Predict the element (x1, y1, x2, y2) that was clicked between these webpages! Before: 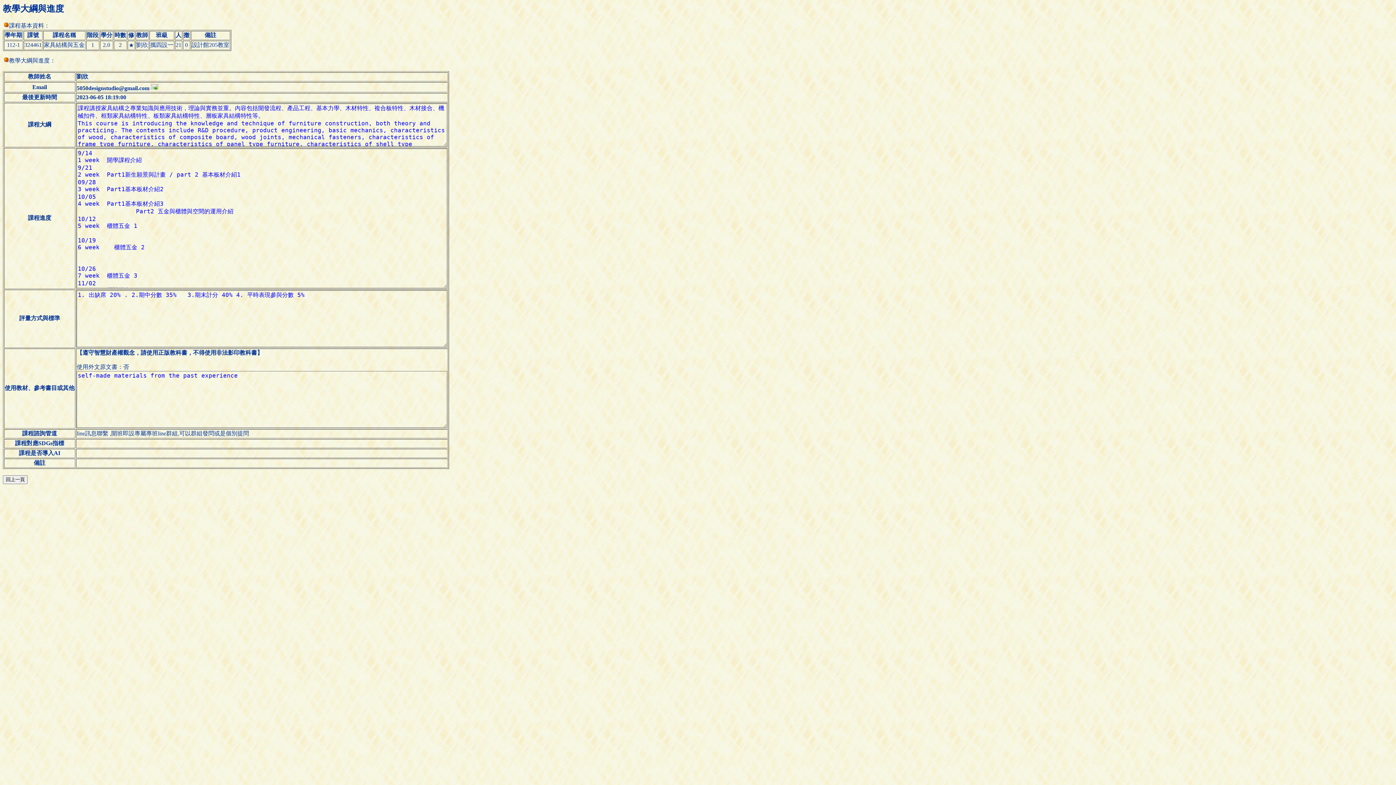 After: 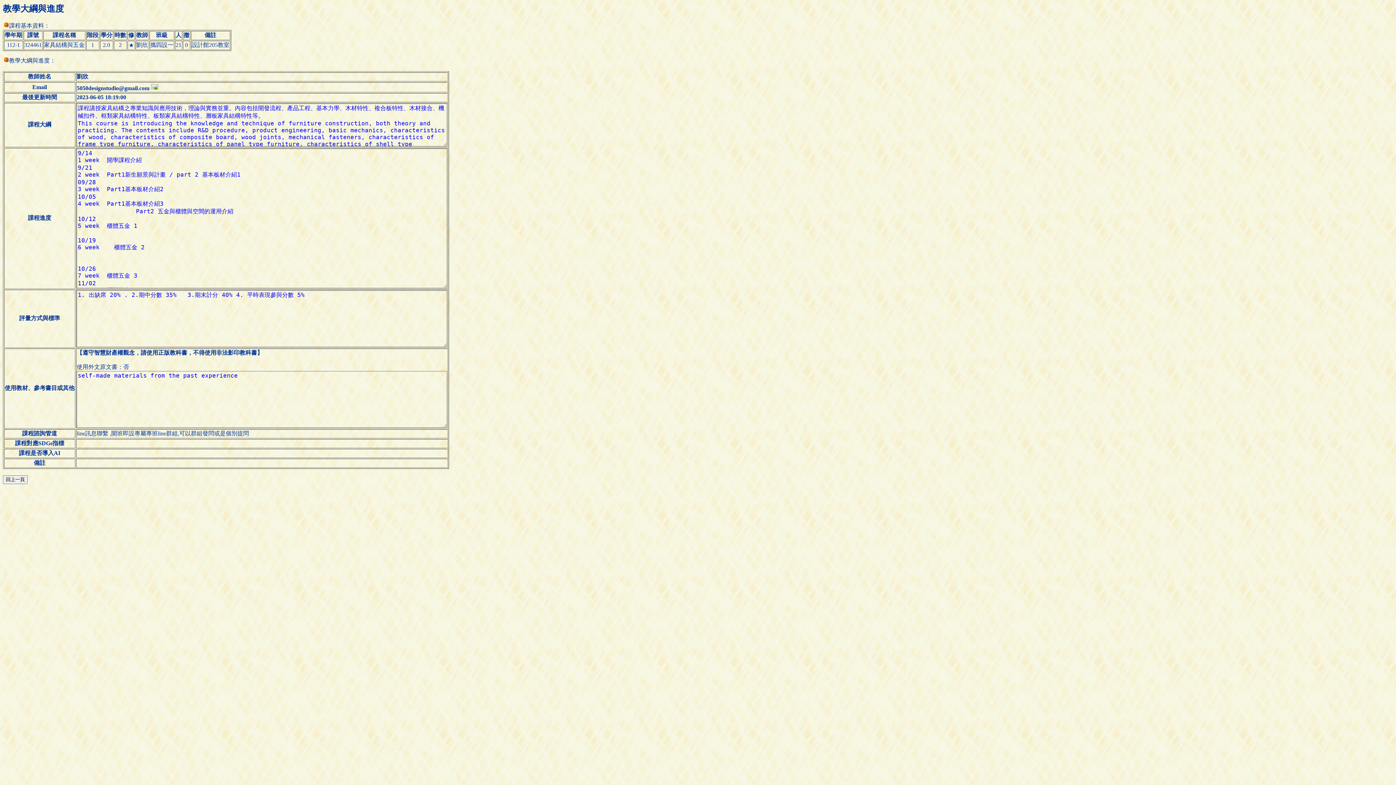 Action: bbox: (150, 85, 158, 91)